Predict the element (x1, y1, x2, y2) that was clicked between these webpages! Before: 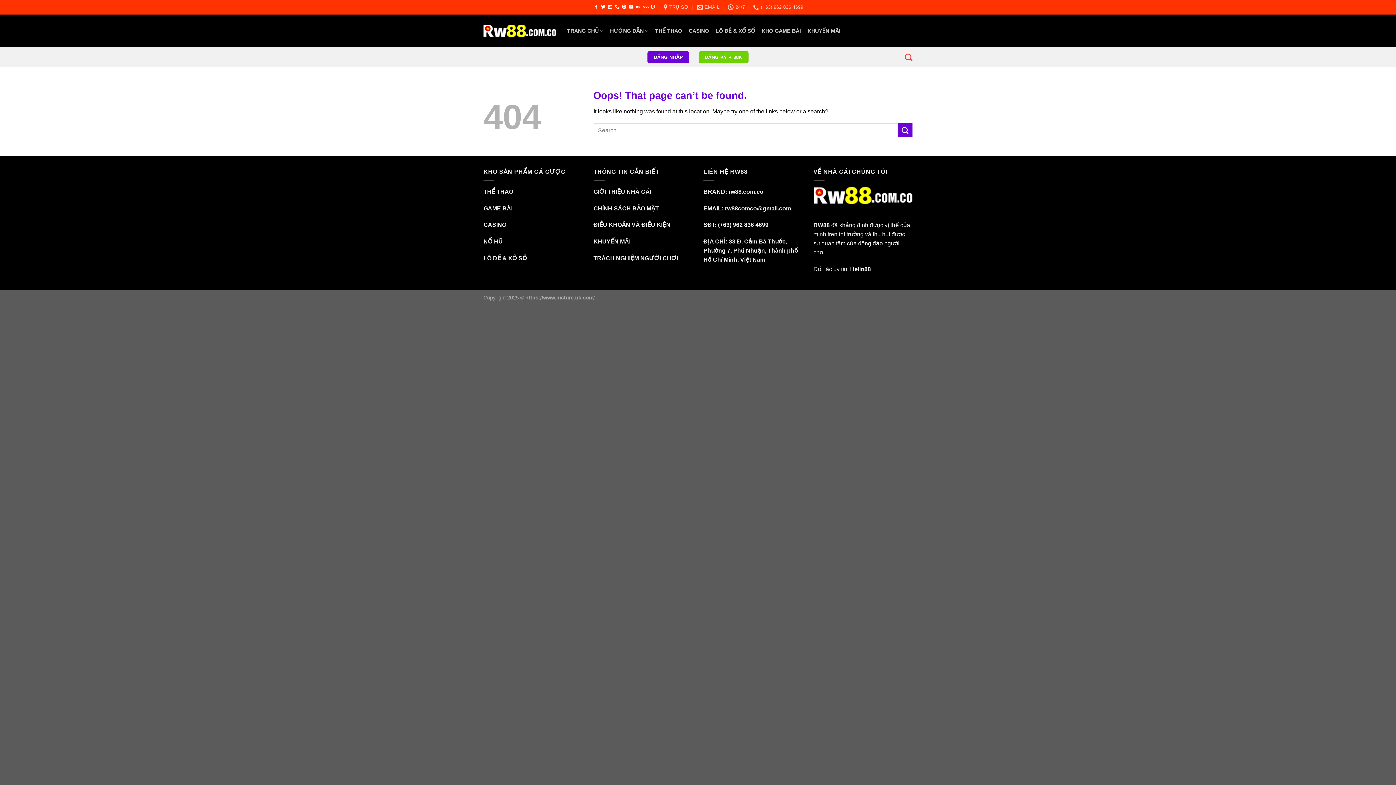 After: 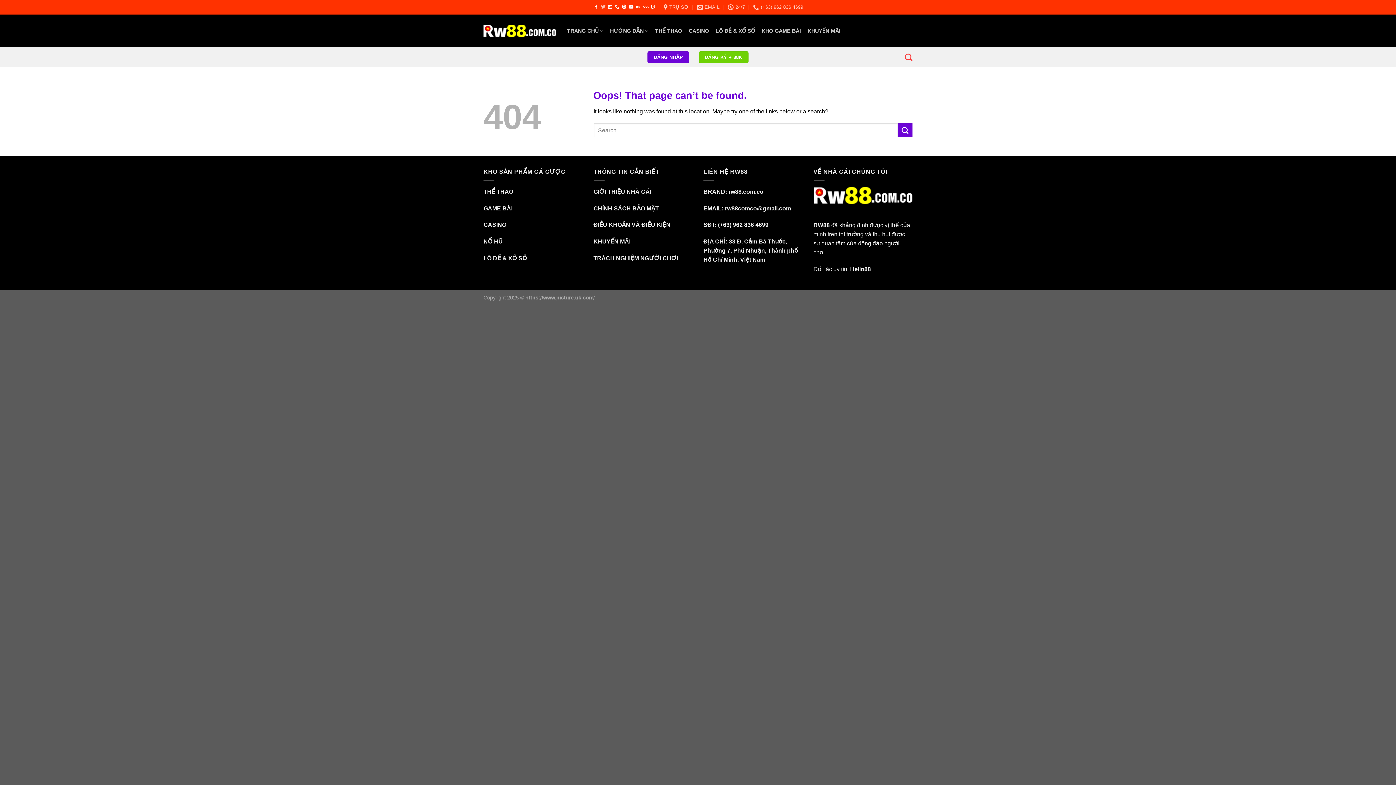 Action: bbox: (601, 4, 605, 9) label: Follow on Twitter